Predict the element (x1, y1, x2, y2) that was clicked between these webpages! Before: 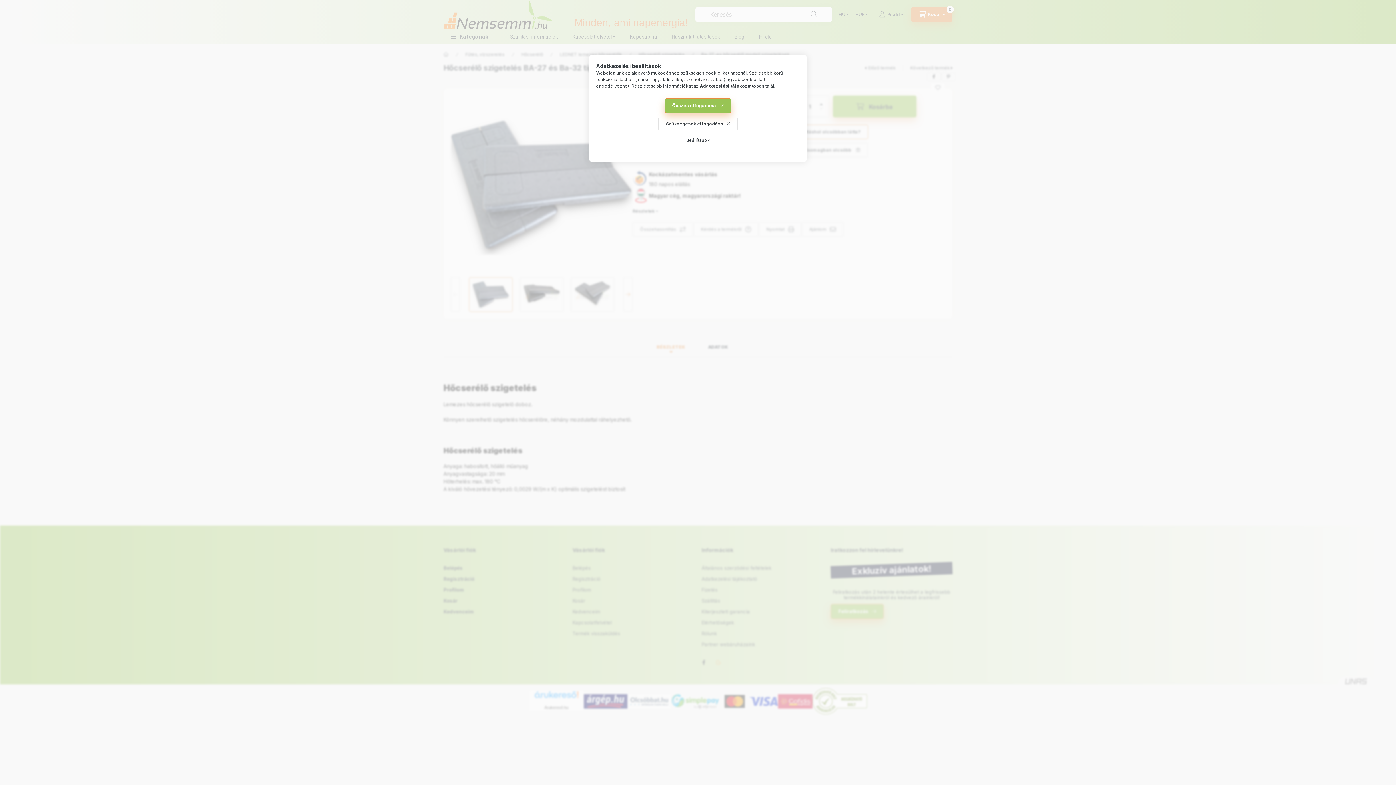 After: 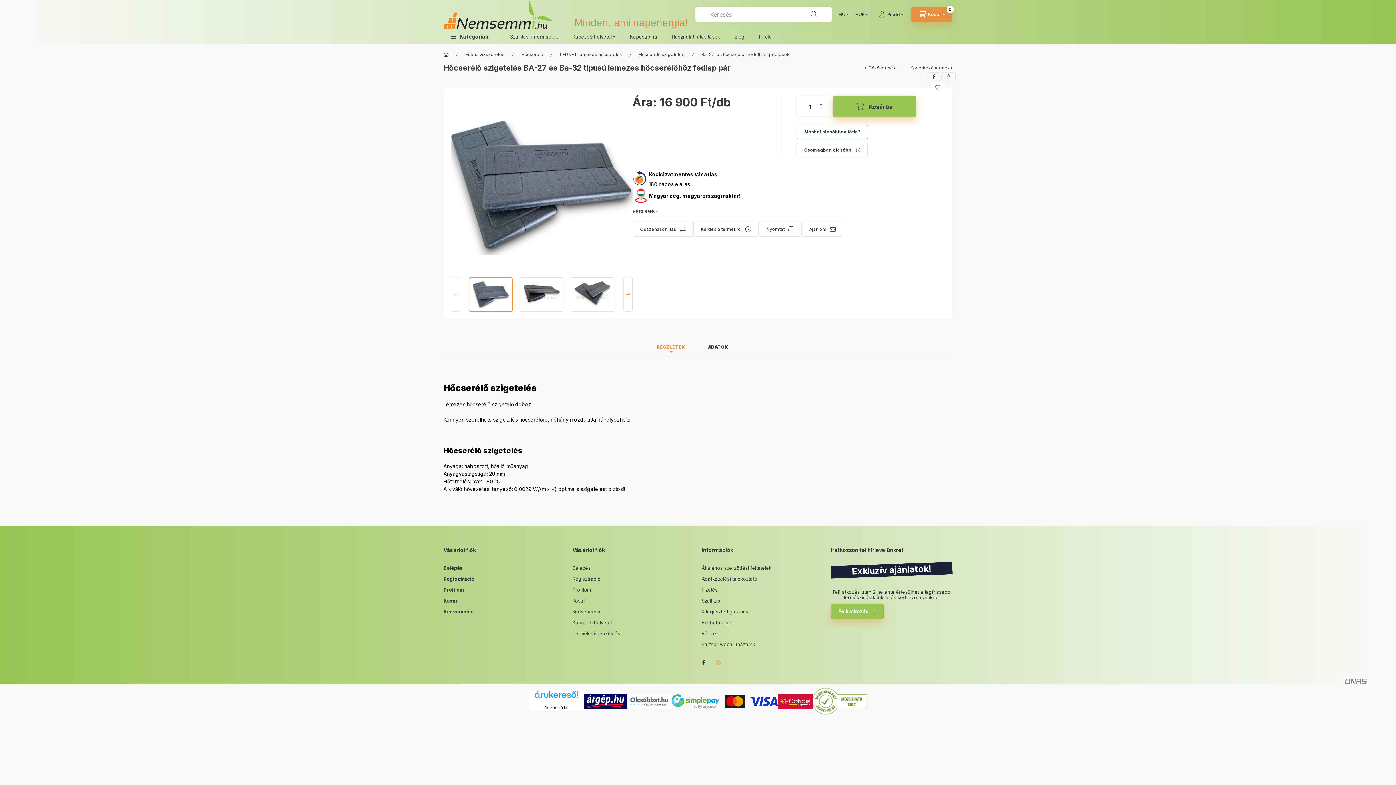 Action: label: Összes elfogadása bbox: (664, 98, 731, 113)